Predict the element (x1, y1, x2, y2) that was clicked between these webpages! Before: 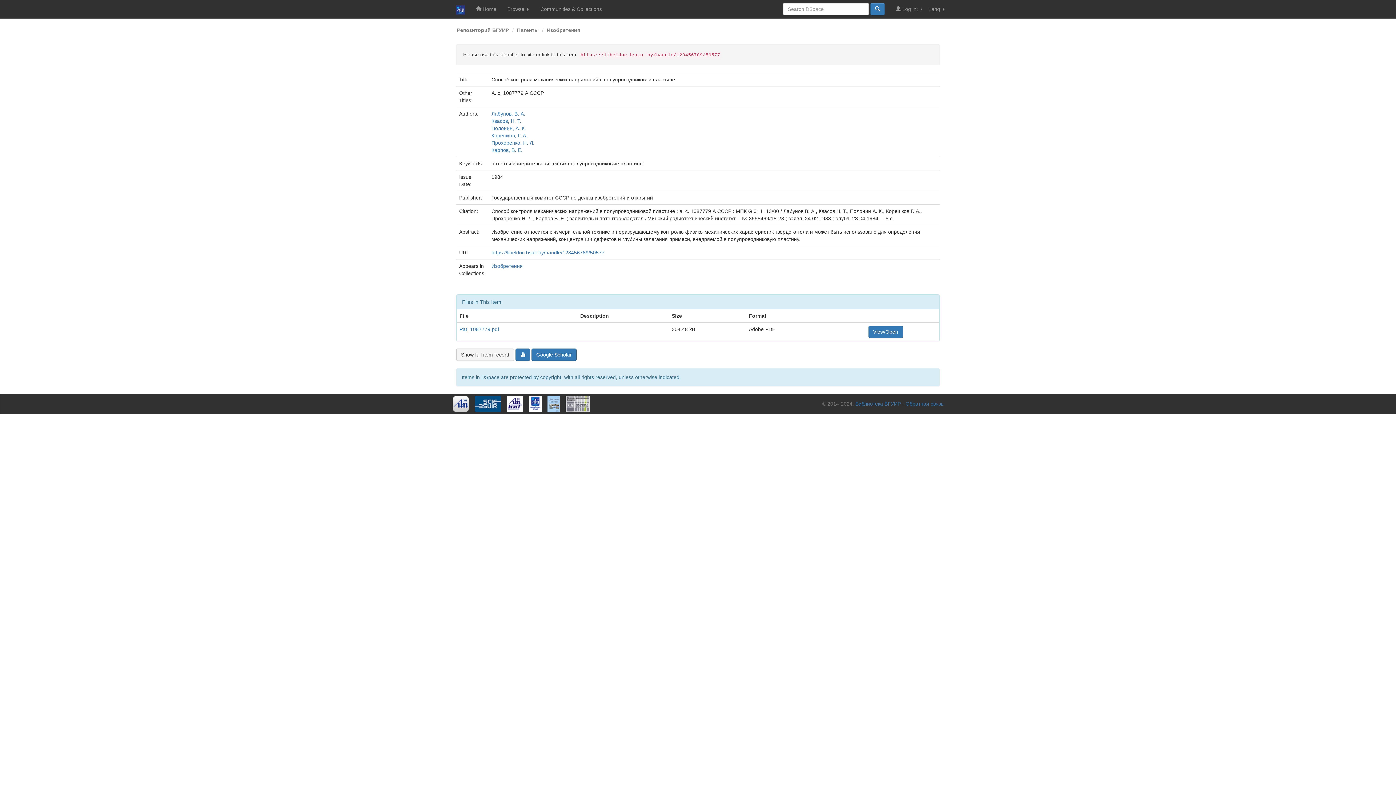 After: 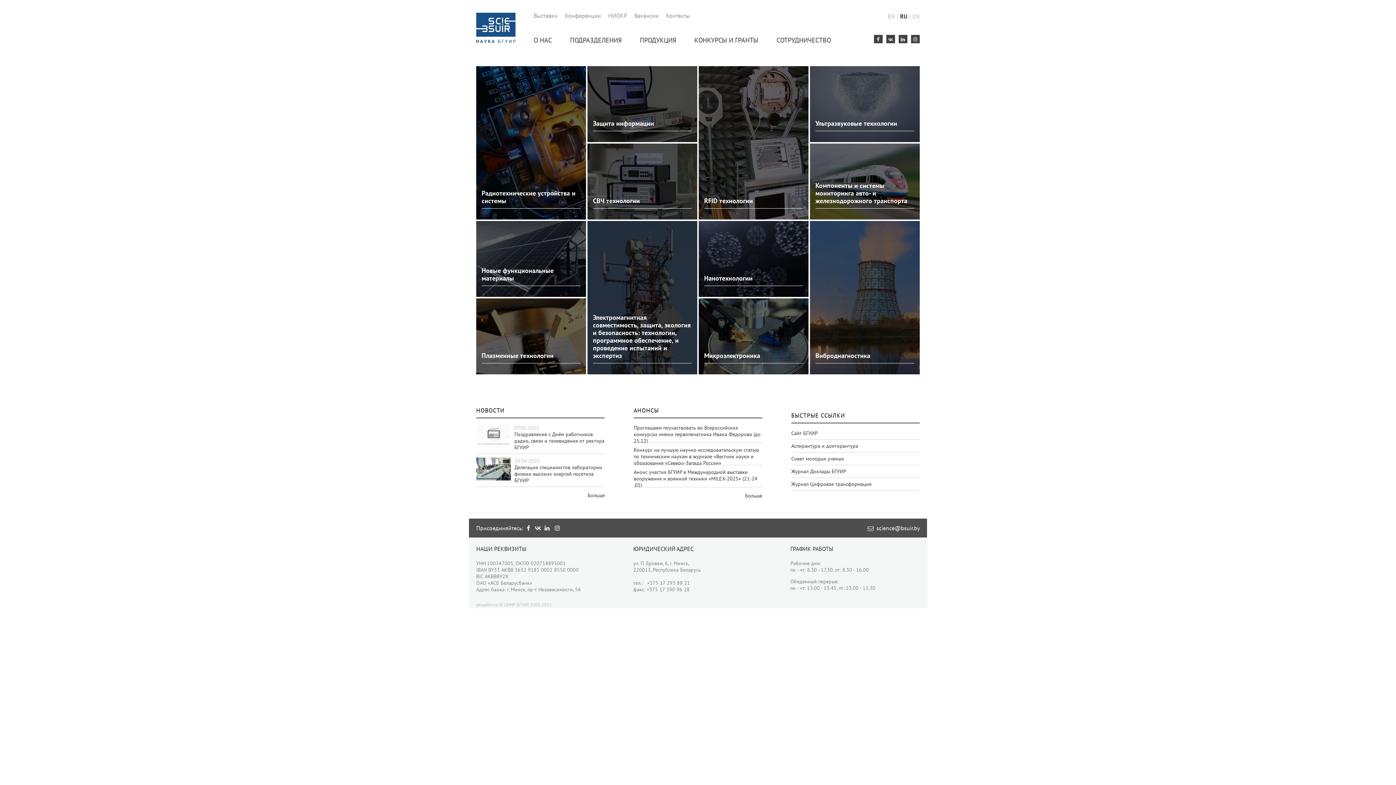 Action: bbox: (474, 400, 501, 406)